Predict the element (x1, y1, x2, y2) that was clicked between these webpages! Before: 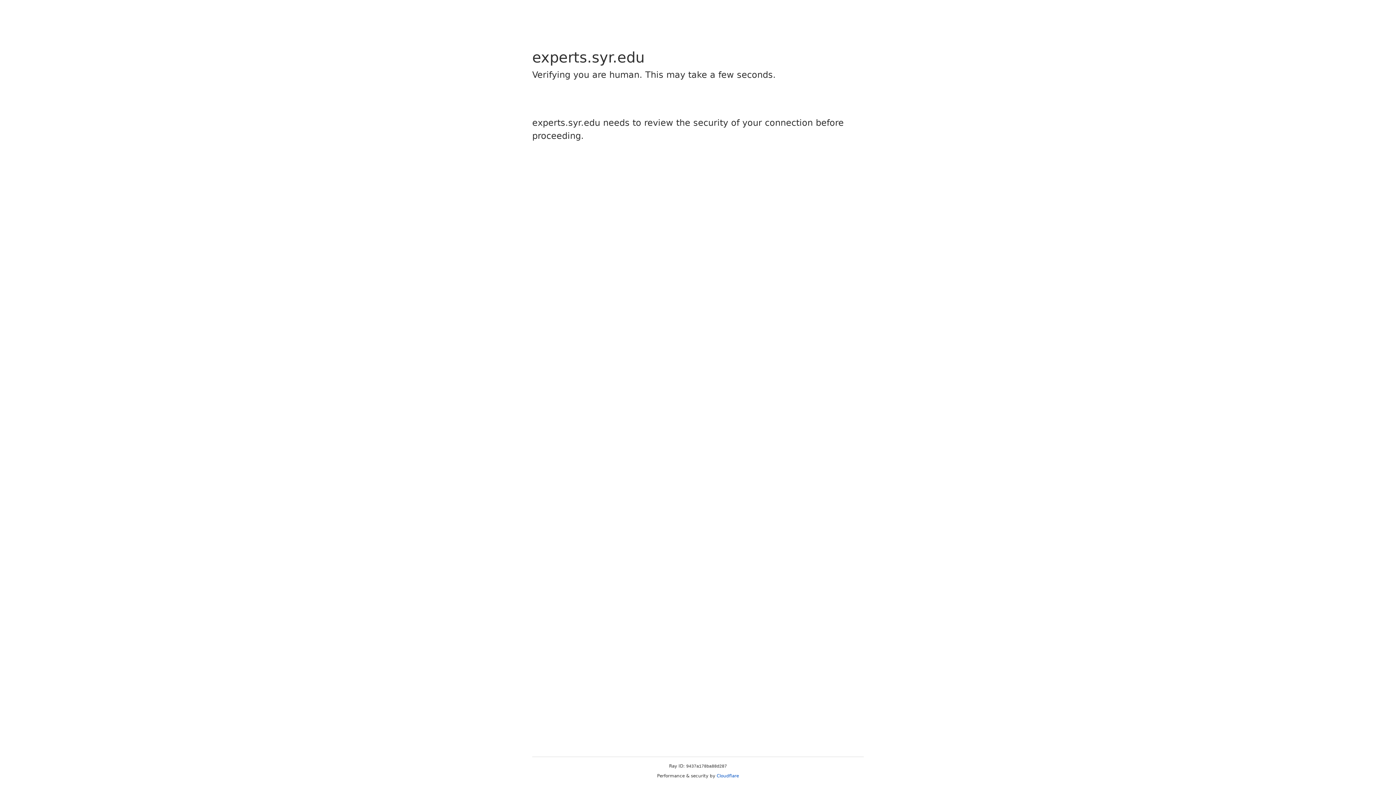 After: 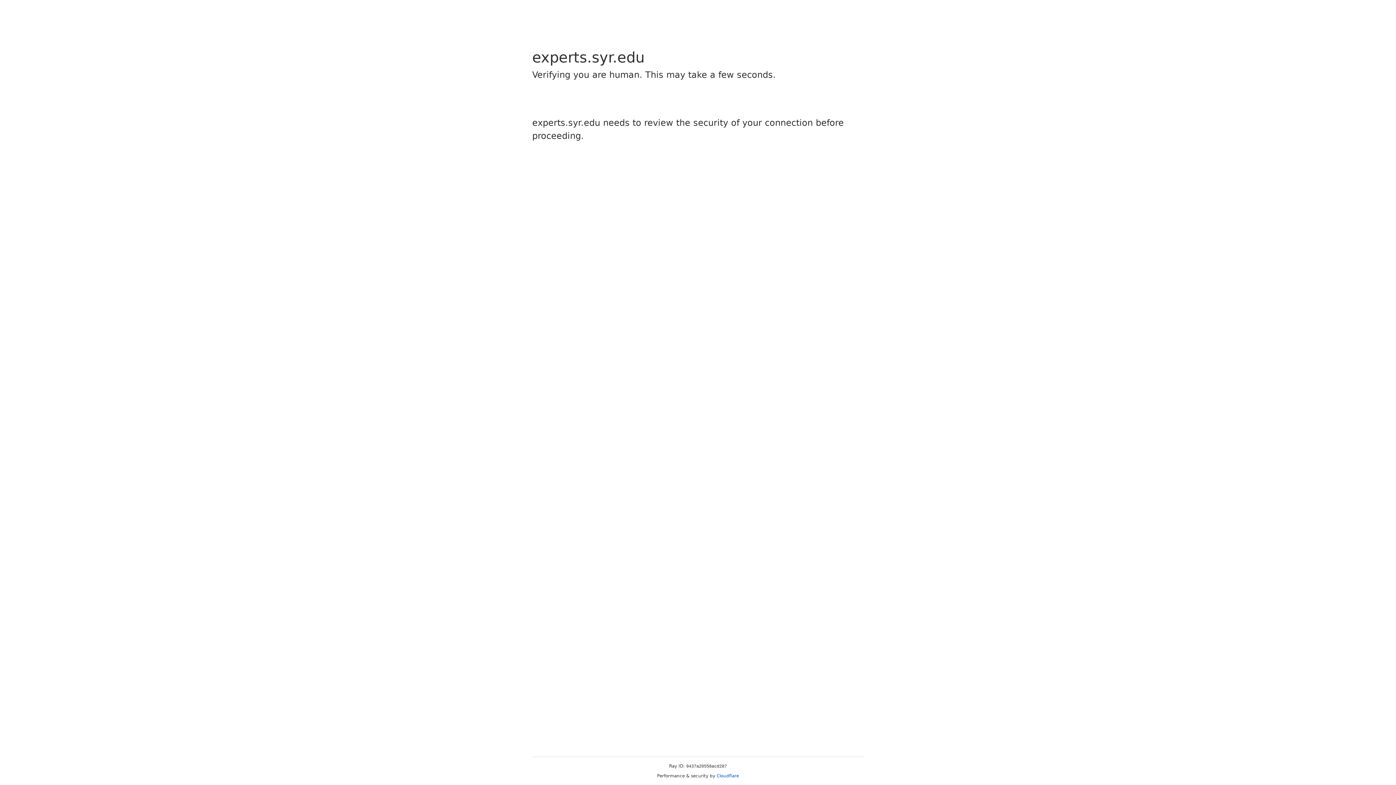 Action: bbox: (716, 773, 739, 778) label: Cloudflare